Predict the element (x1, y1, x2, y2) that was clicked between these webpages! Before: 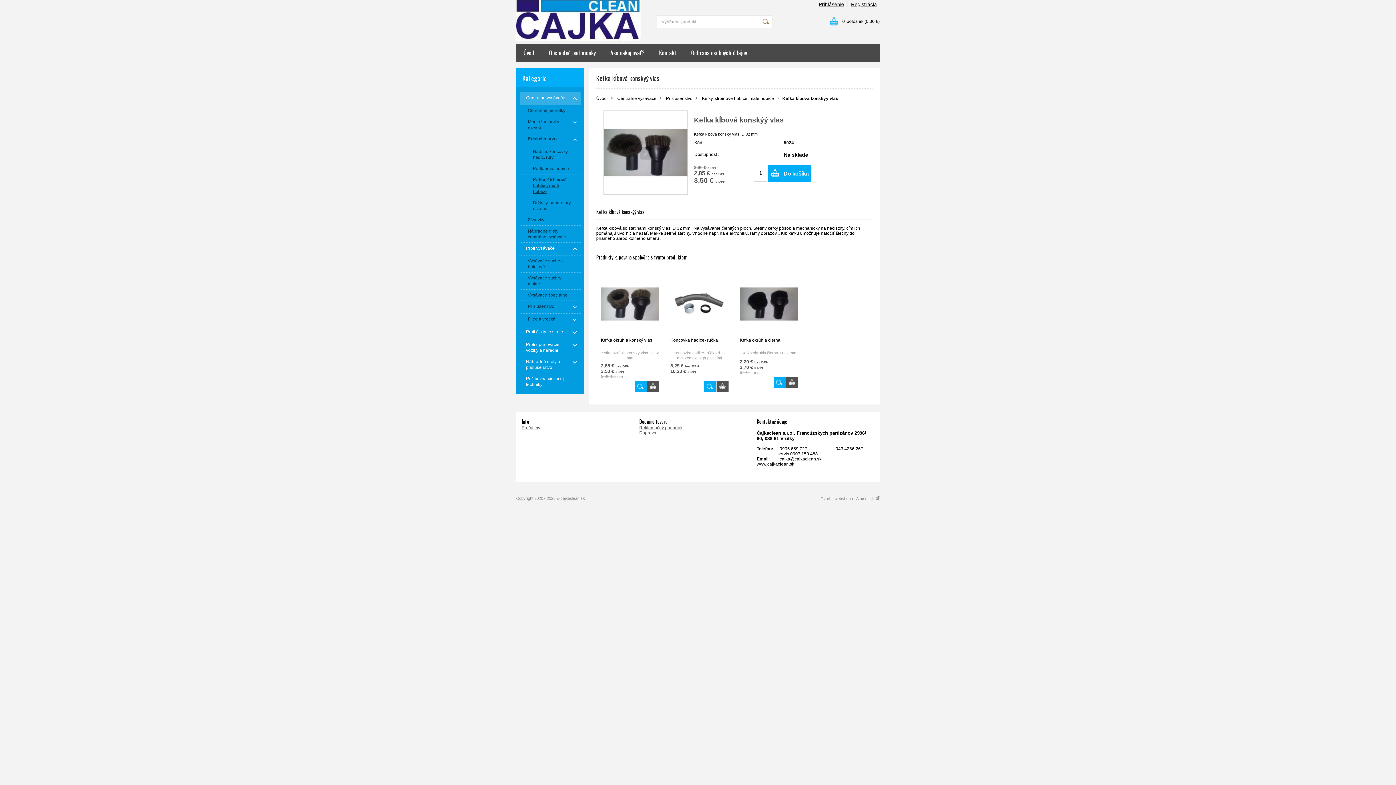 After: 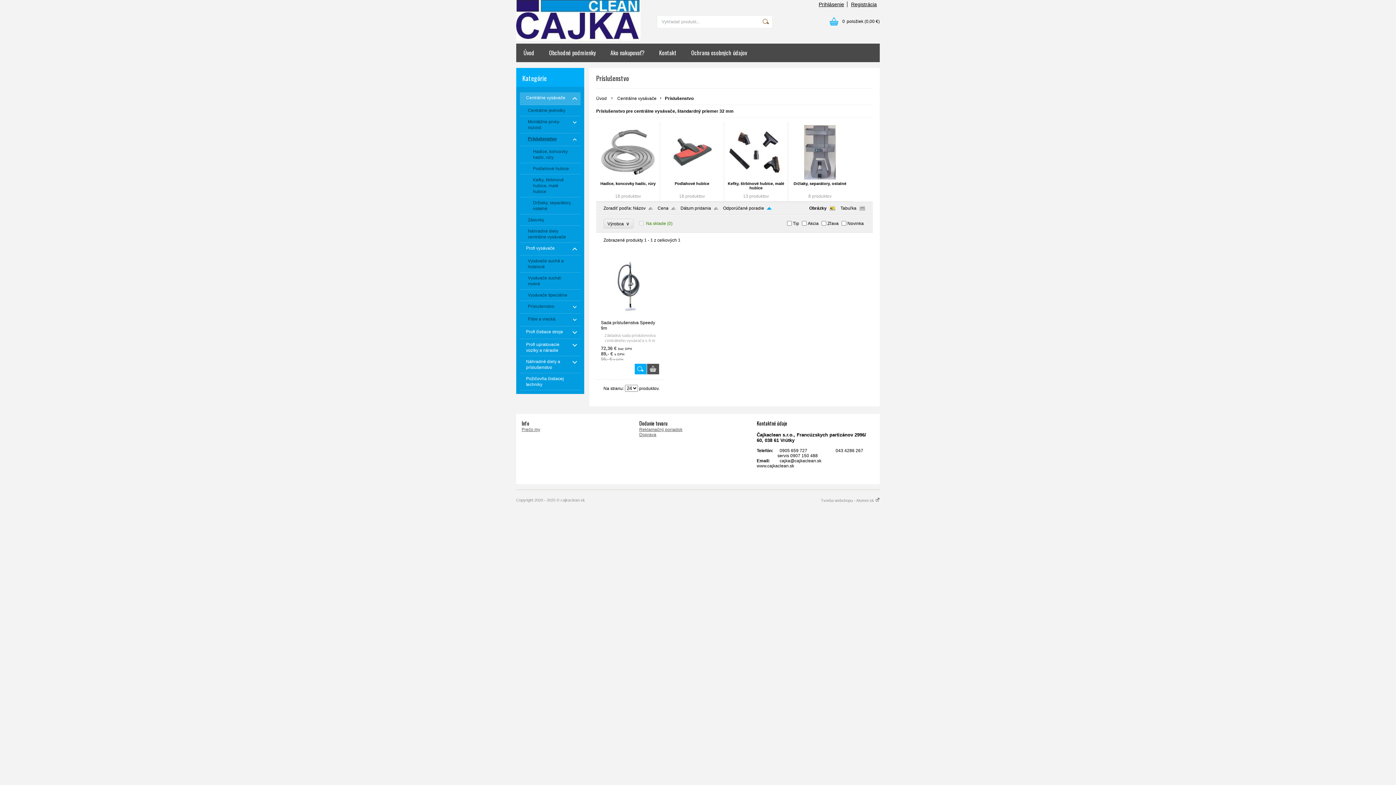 Action: label: Príslušenstvo bbox: (520, 133, 580, 146)